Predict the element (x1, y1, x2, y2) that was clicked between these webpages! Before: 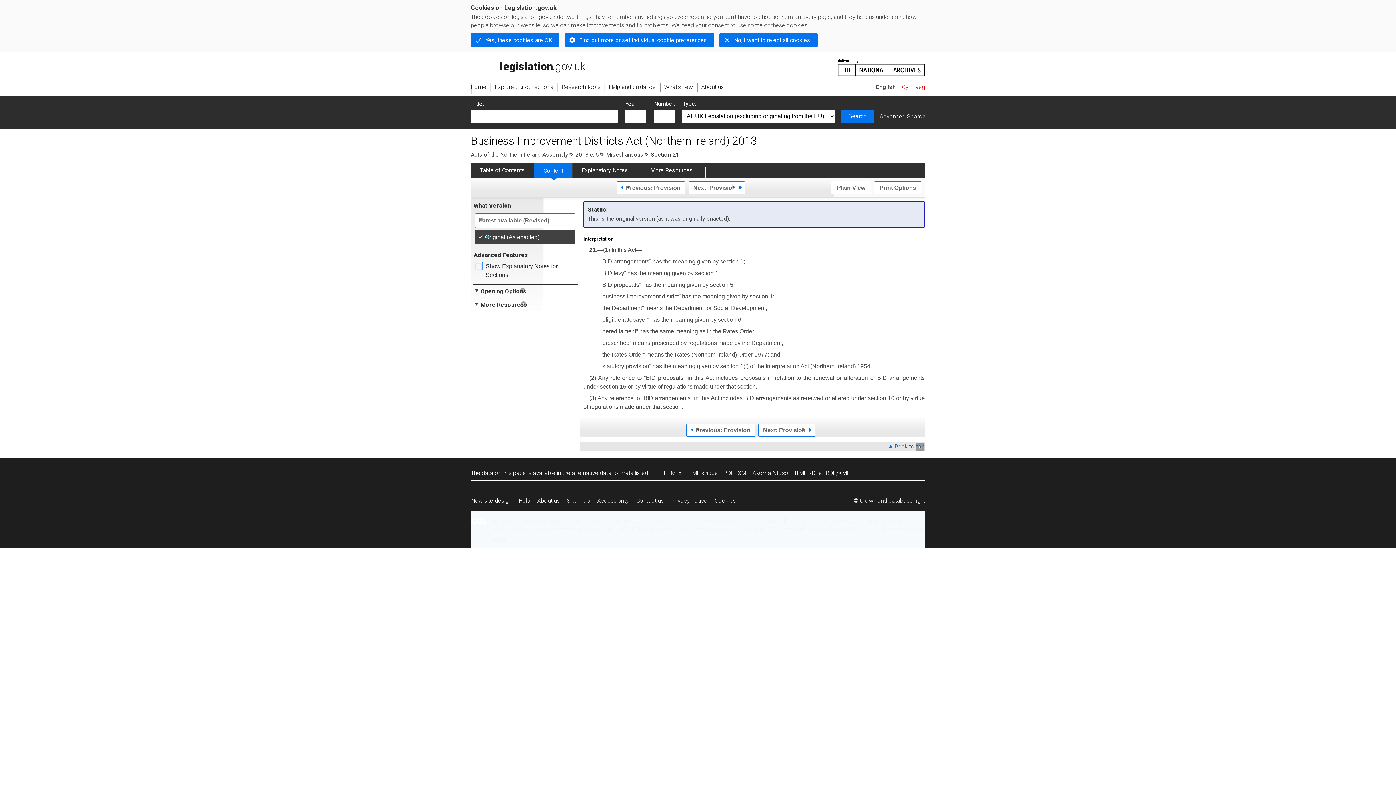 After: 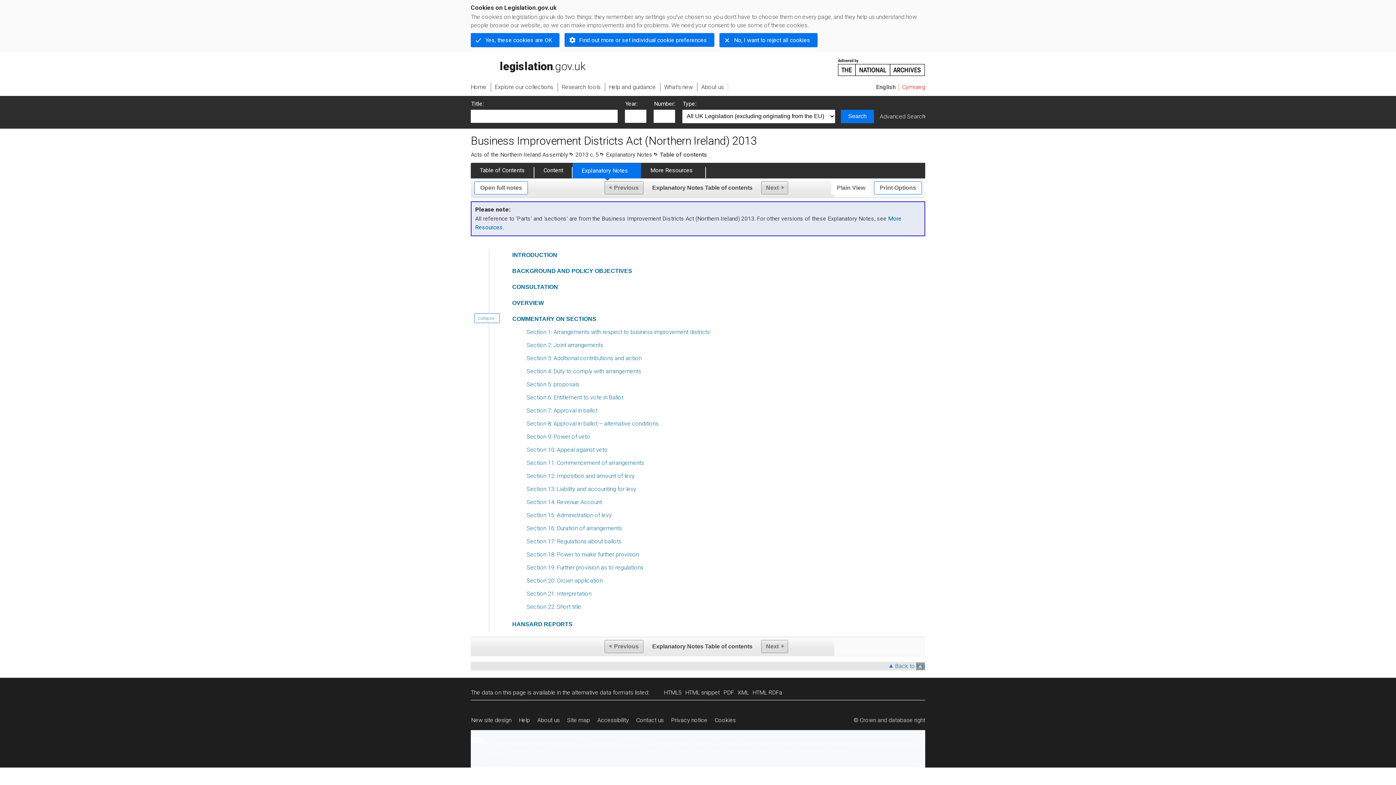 Action: bbox: (572, 162, 641, 178) label: Explanatory Notes